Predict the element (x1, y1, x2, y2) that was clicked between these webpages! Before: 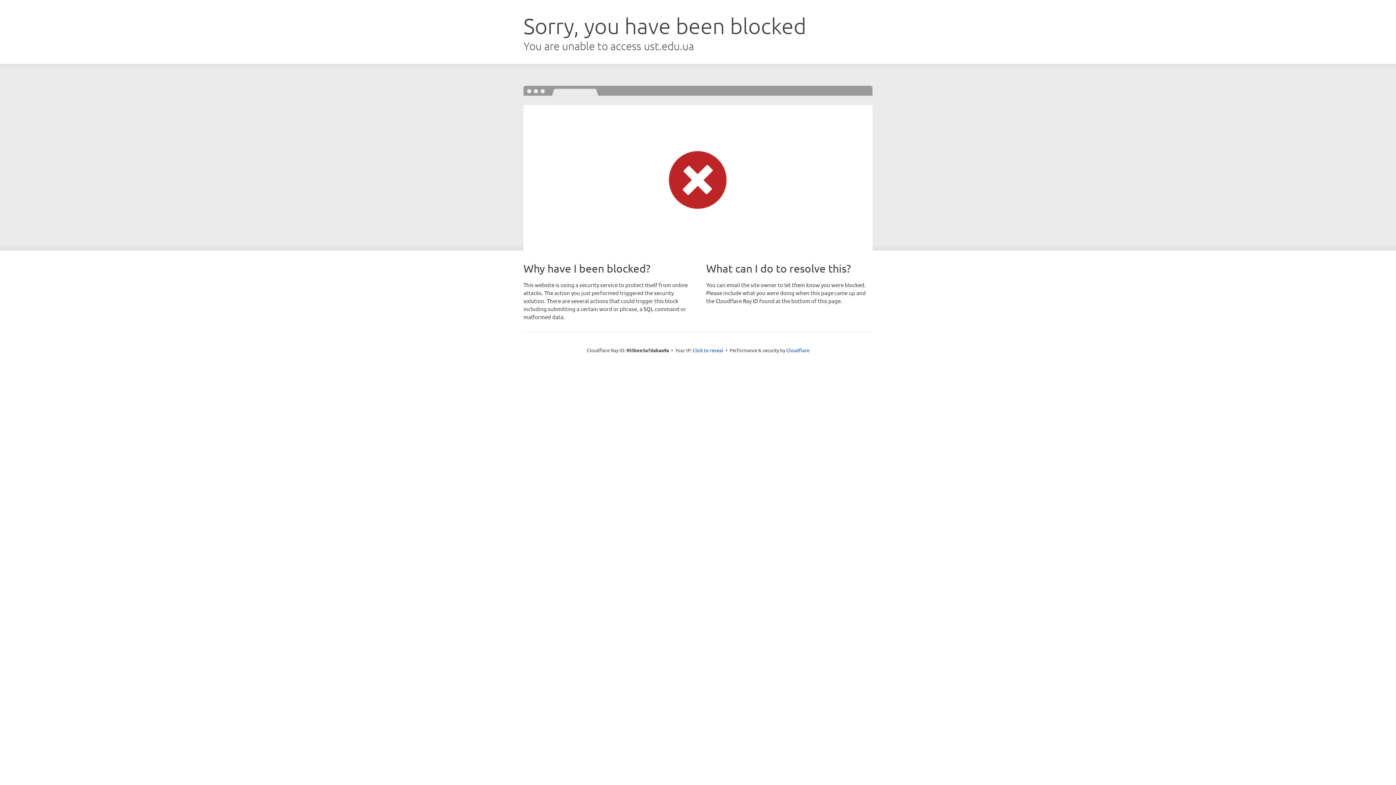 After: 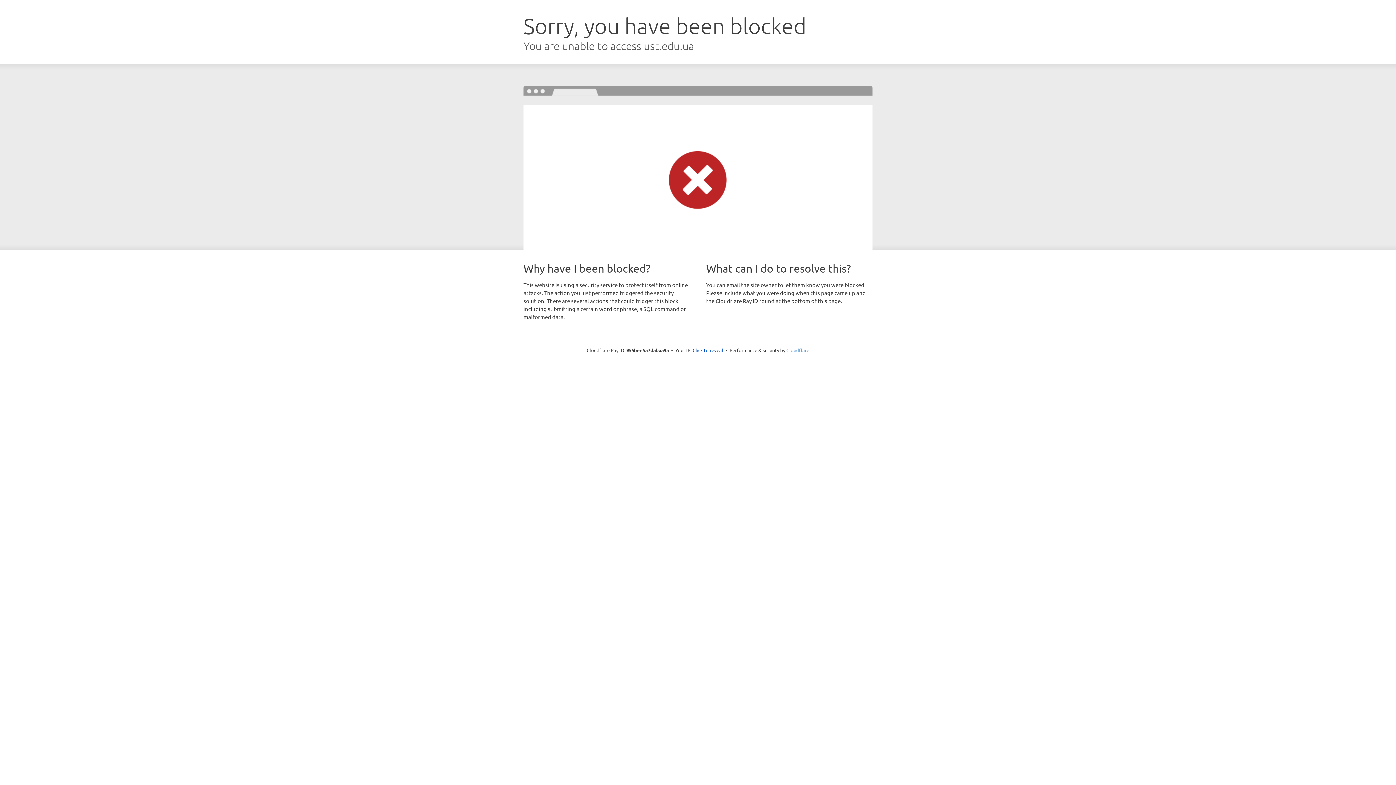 Action: label: Cloudflare bbox: (786, 347, 809, 353)